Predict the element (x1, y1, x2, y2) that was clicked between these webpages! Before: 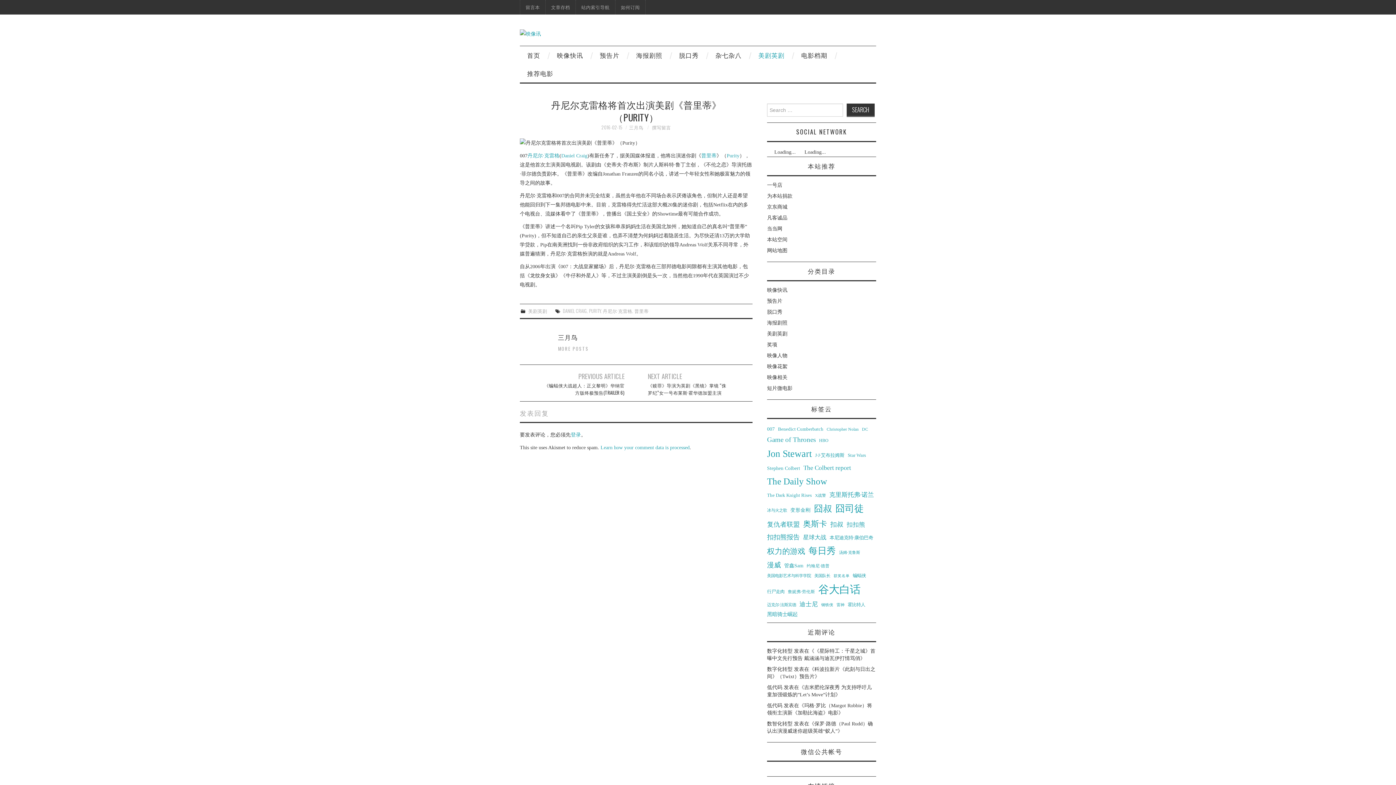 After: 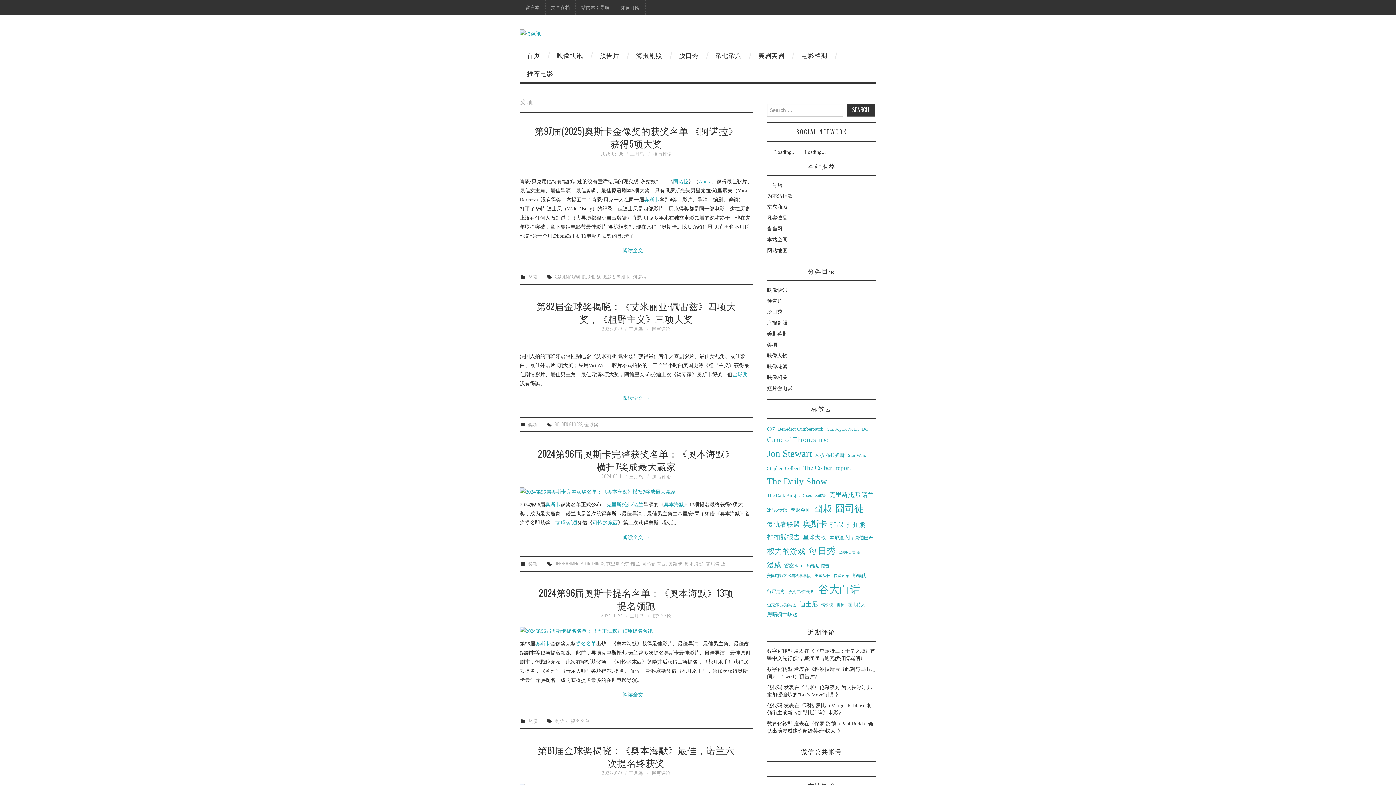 Action: bbox: (767, 342, 777, 347) label: 奖项